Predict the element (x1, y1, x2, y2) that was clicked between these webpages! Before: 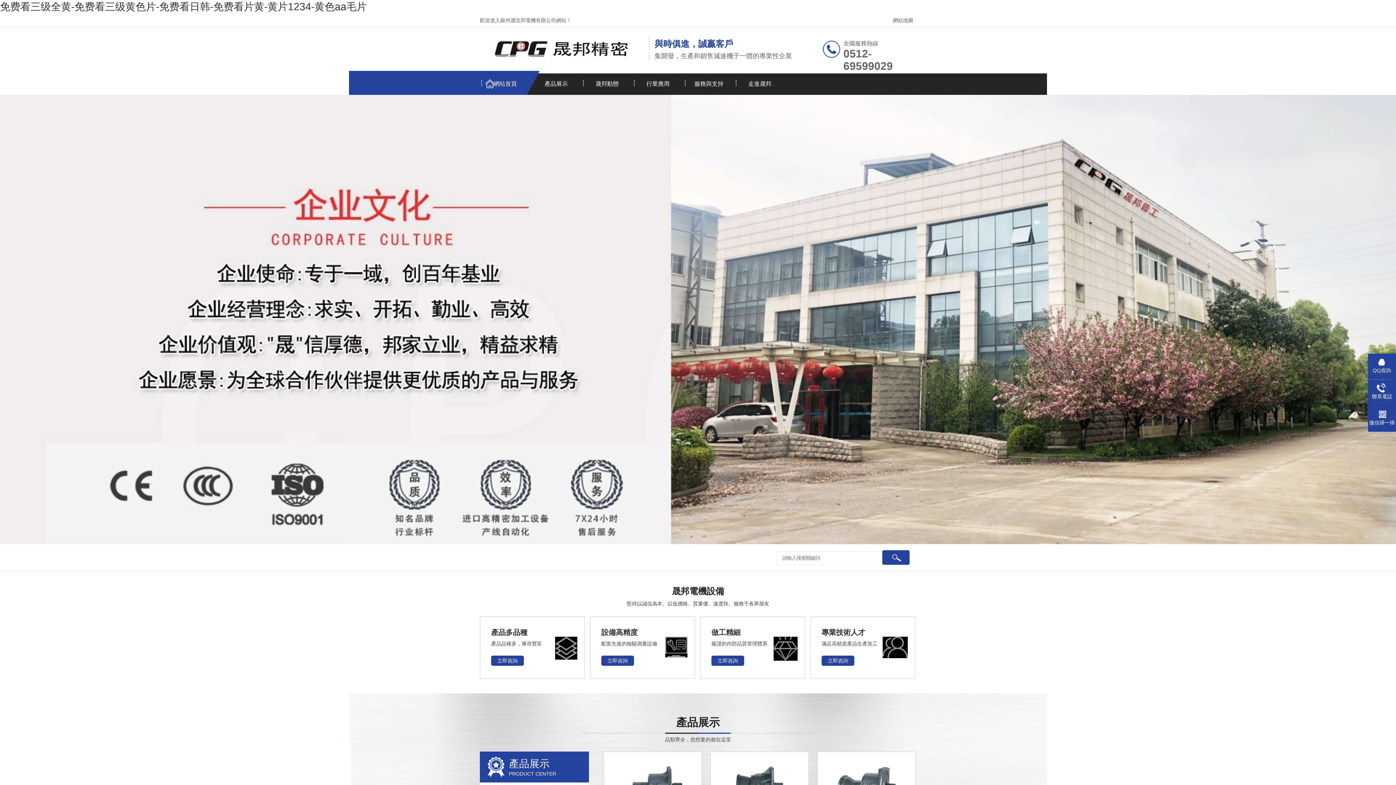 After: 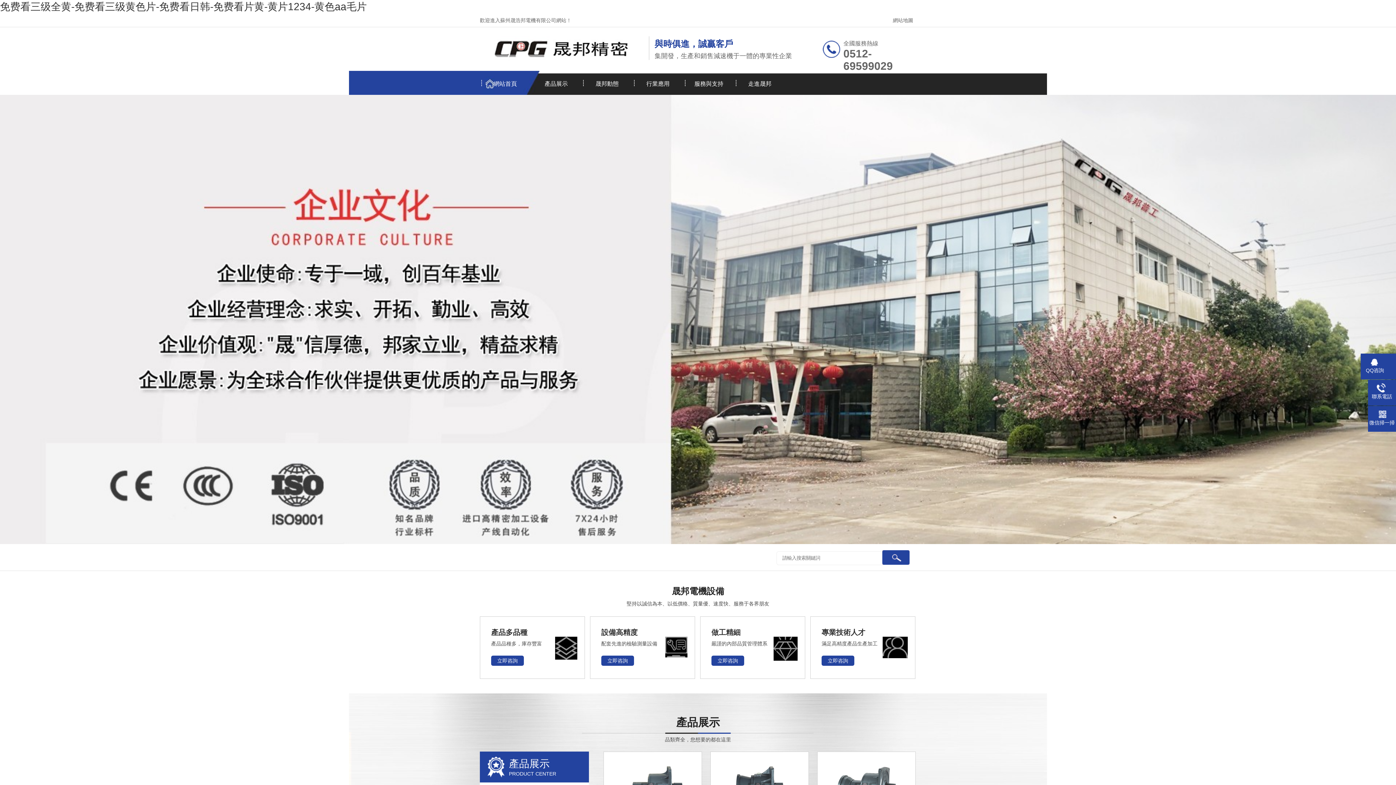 Action: bbox: (1368, 357, 1396, 374) label: QQ咨詢